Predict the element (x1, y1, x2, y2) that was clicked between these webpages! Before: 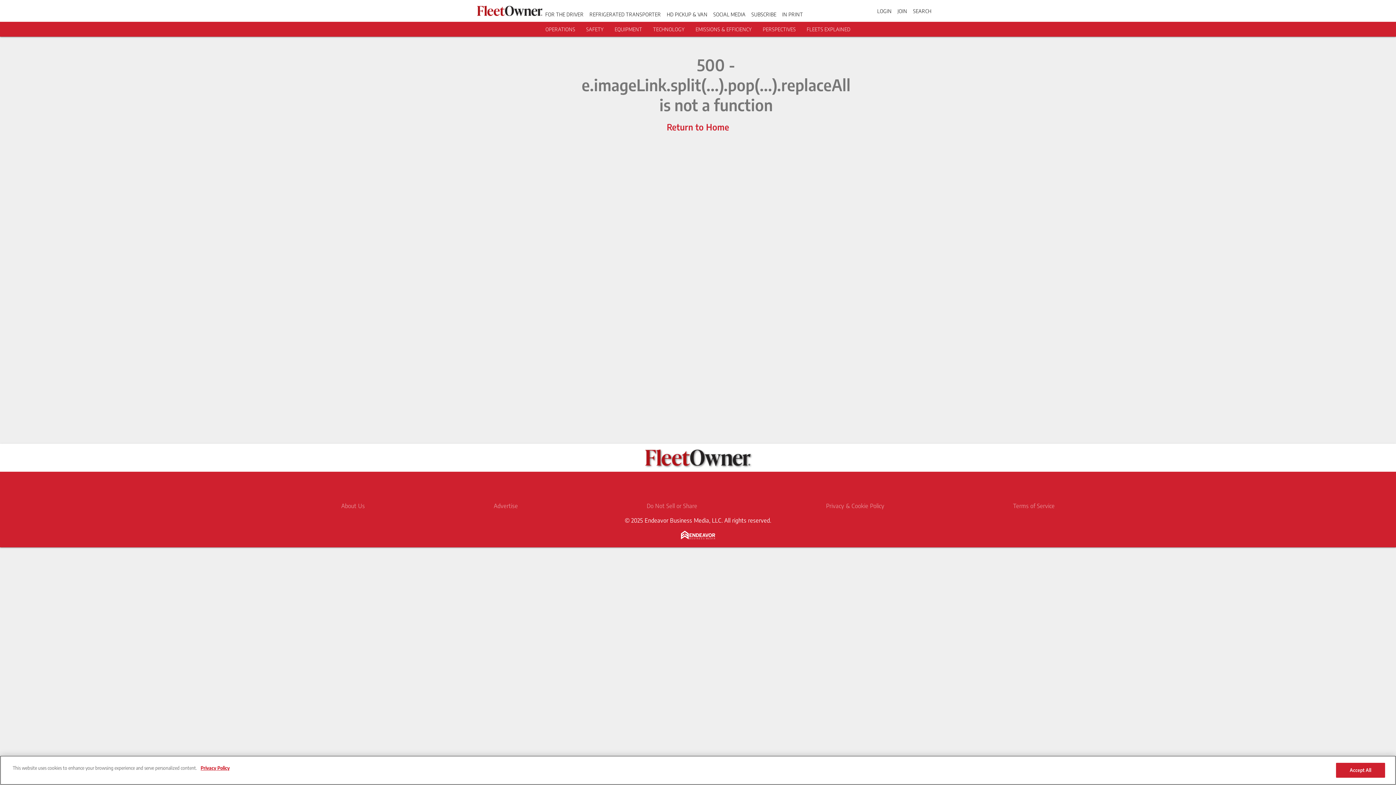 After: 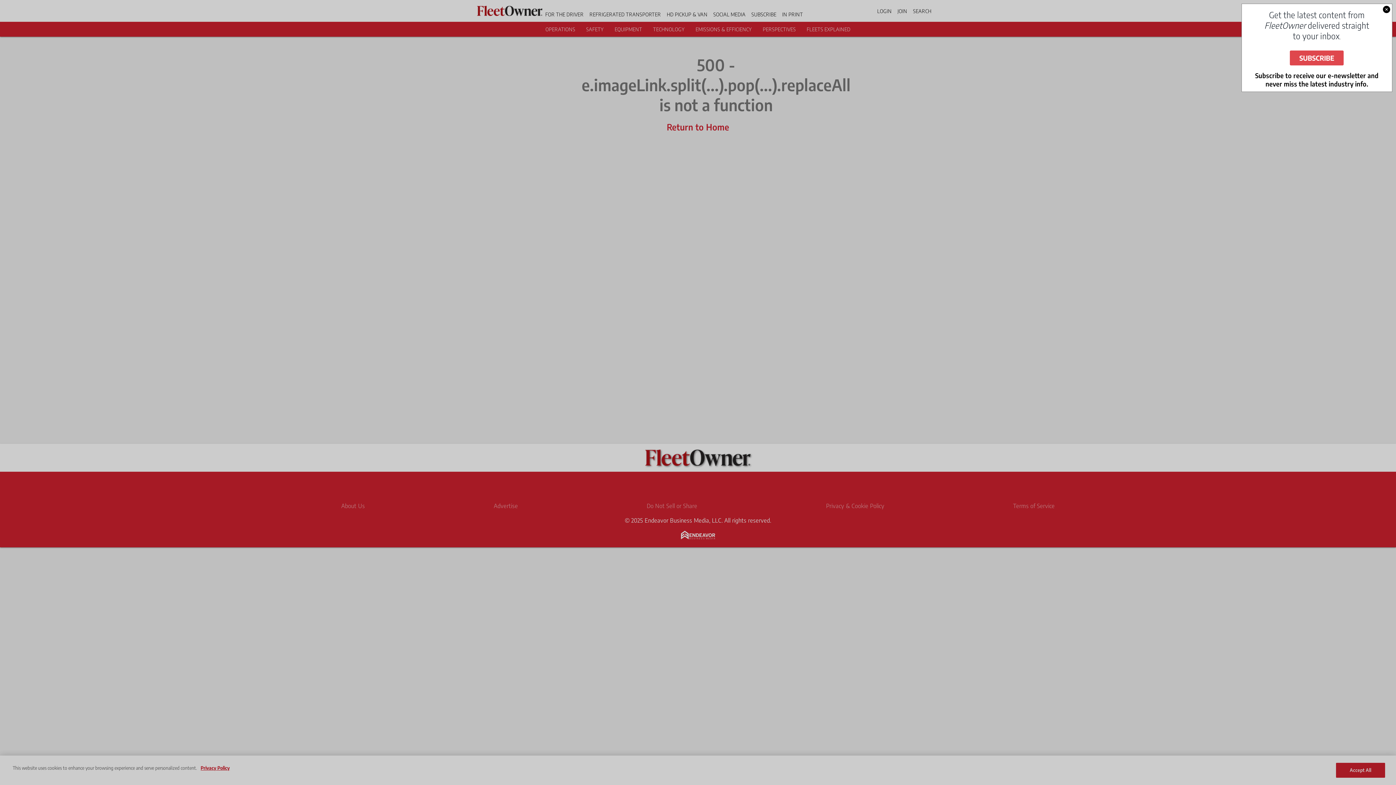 Action: label: https://www.linkedin.com/company/fleetowner/ bbox: (687, 477, 706, 496)